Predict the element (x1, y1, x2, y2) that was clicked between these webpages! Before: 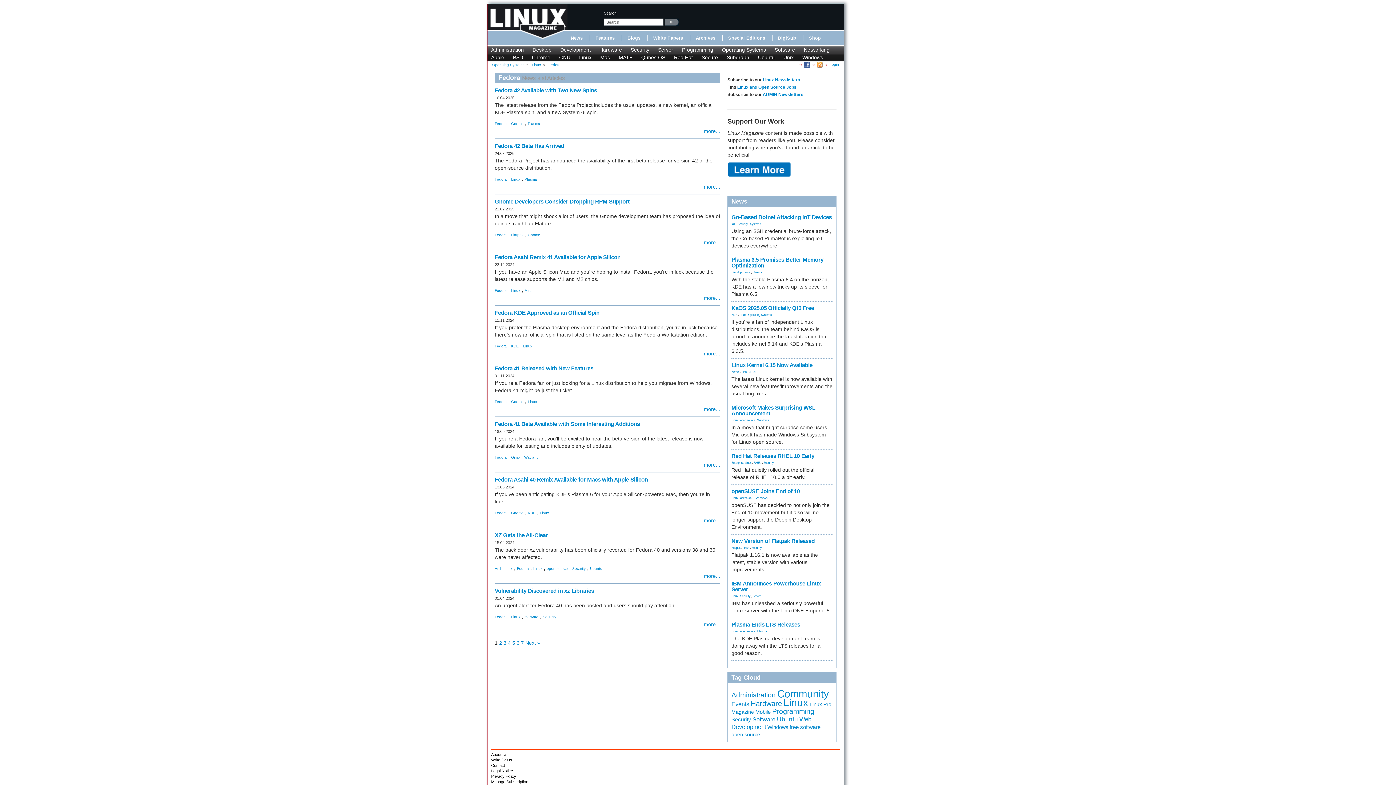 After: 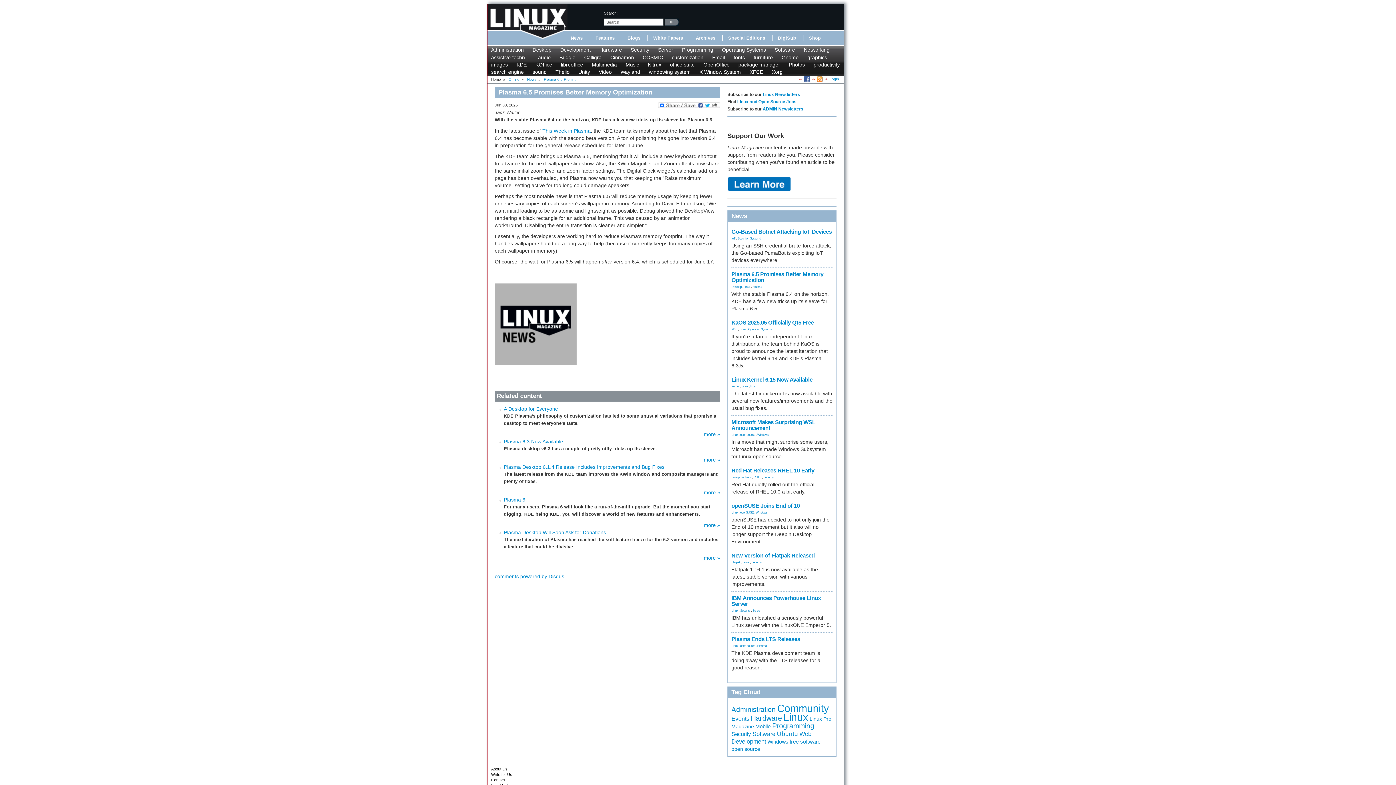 Action: bbox: (731, 256, 823, 268) label: Plasma 6.5 Promises Better Memory Optimization